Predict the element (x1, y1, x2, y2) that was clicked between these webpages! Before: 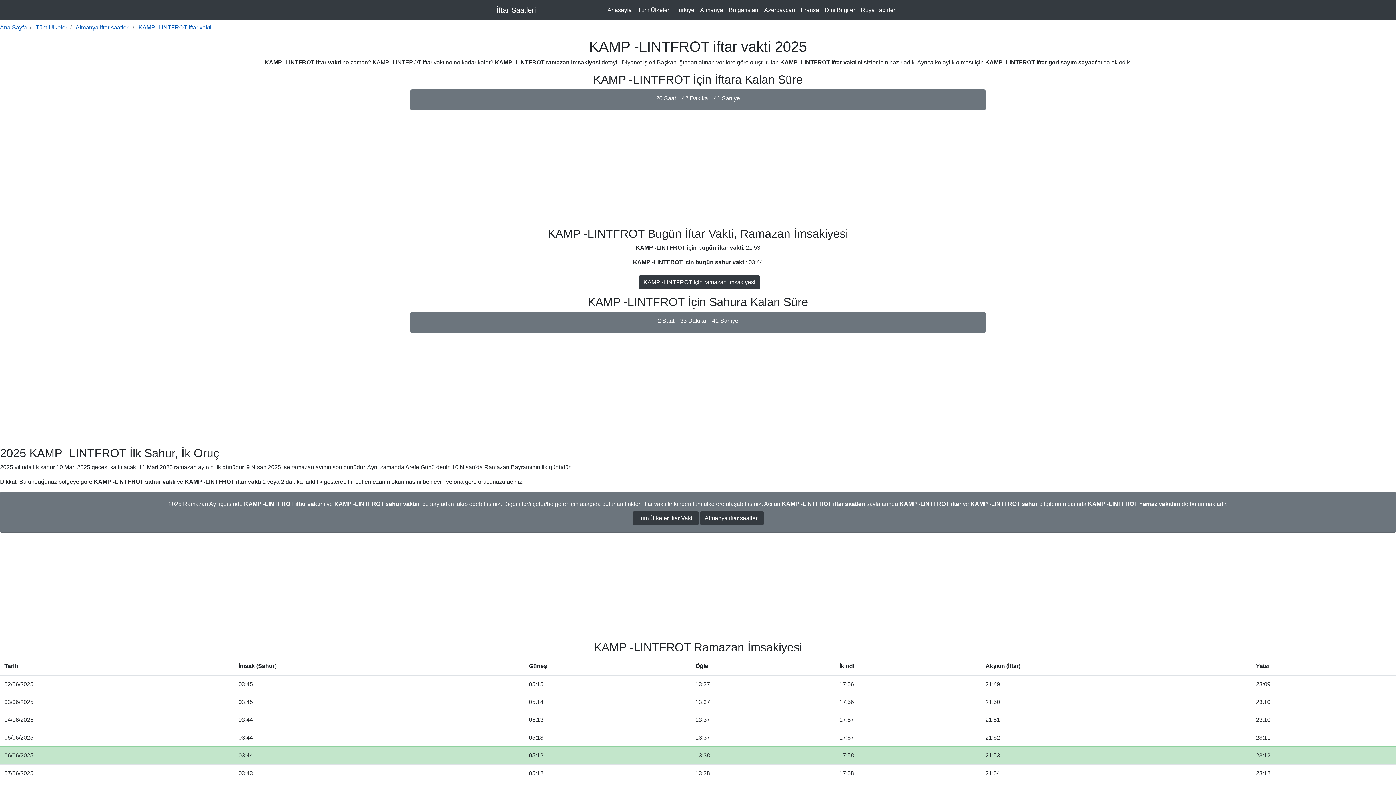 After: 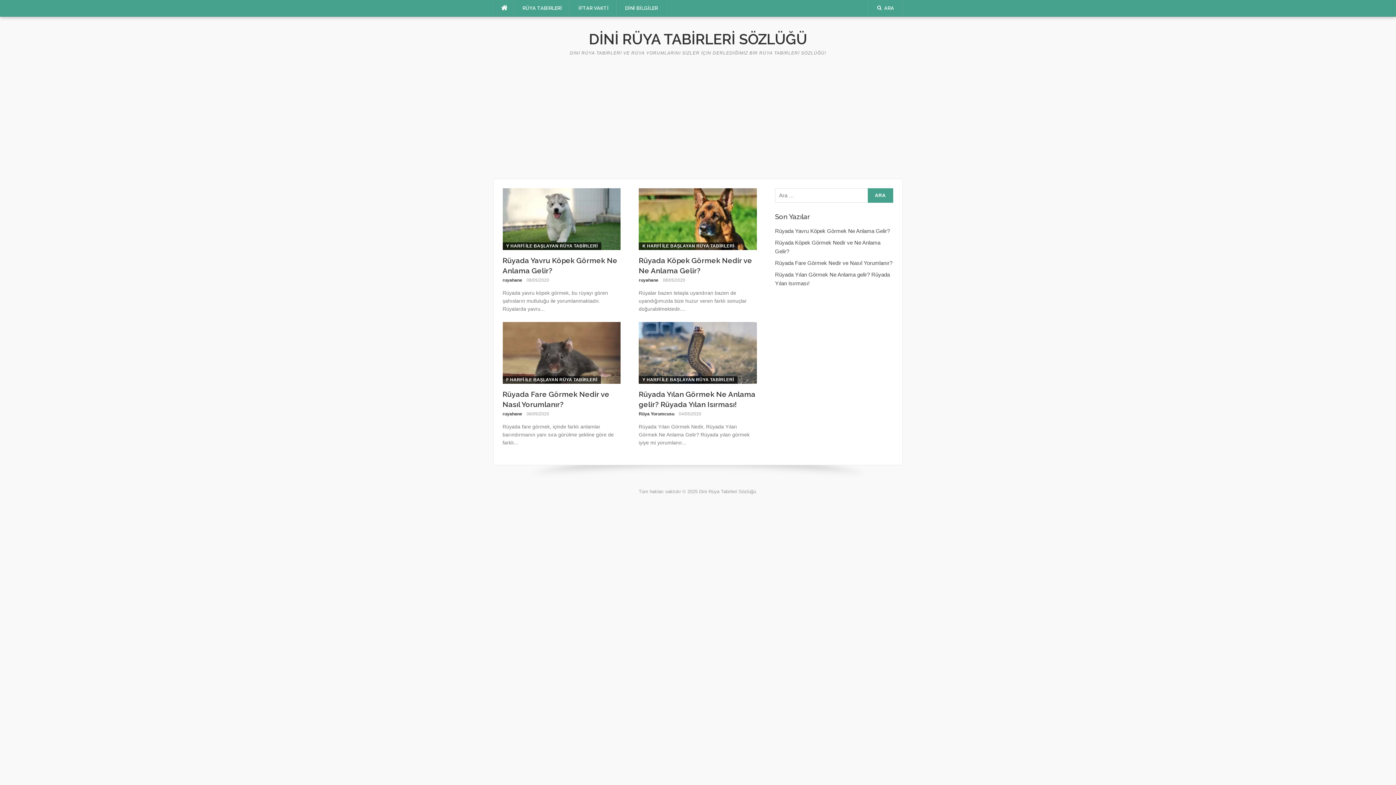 Action: bbox: (858, 2, 900, 17) label: Rüya Tabirleri